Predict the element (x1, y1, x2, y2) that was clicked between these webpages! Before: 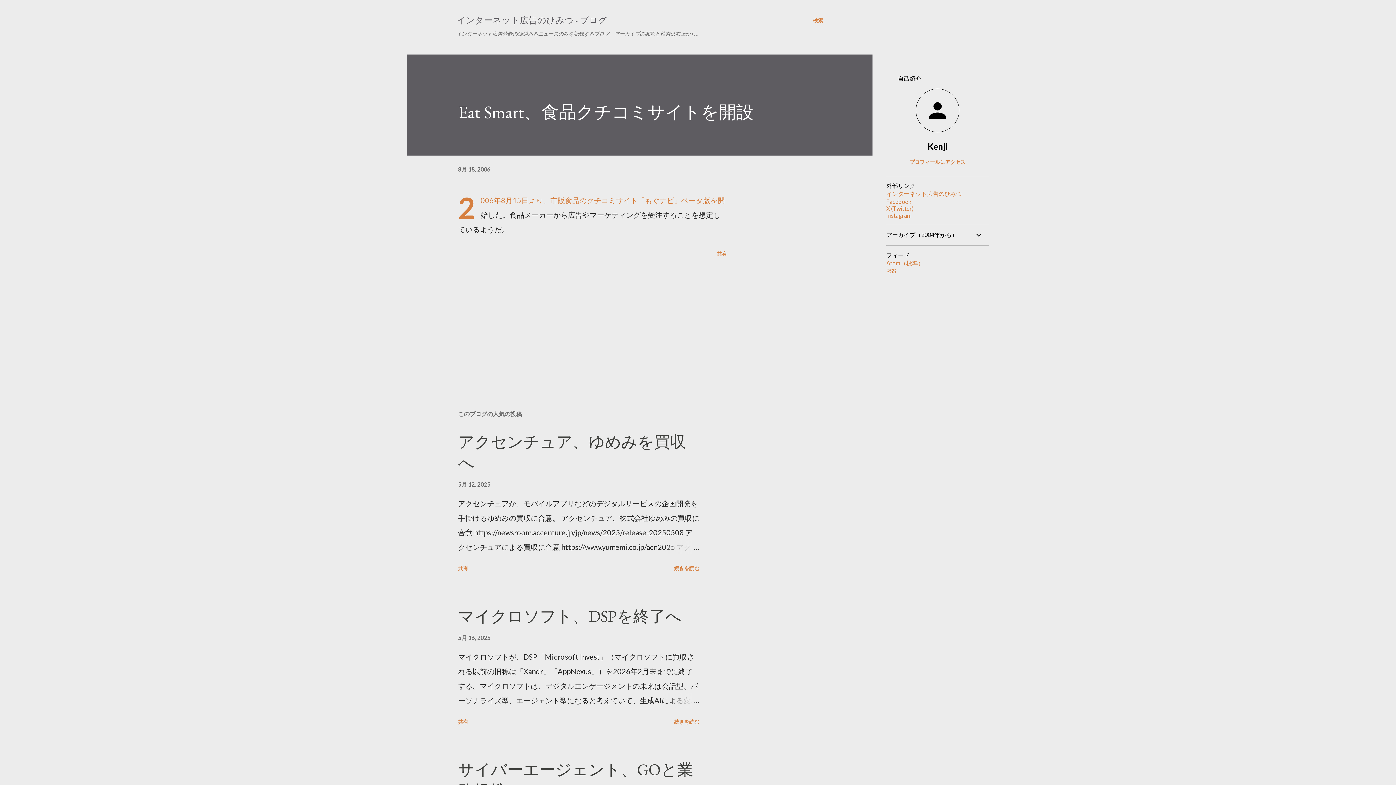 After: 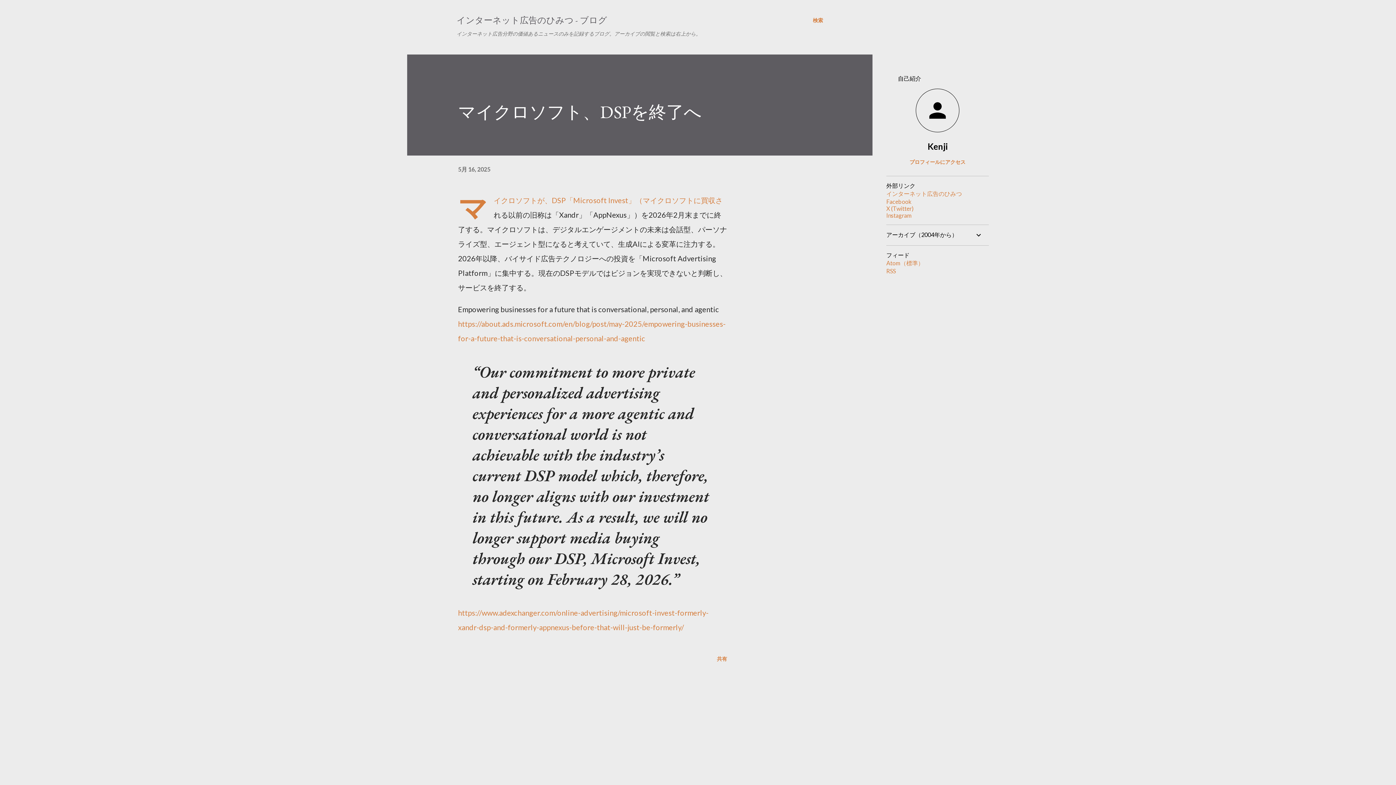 Action: label: 続きを読む bbox: (671, 716, 702, 728)